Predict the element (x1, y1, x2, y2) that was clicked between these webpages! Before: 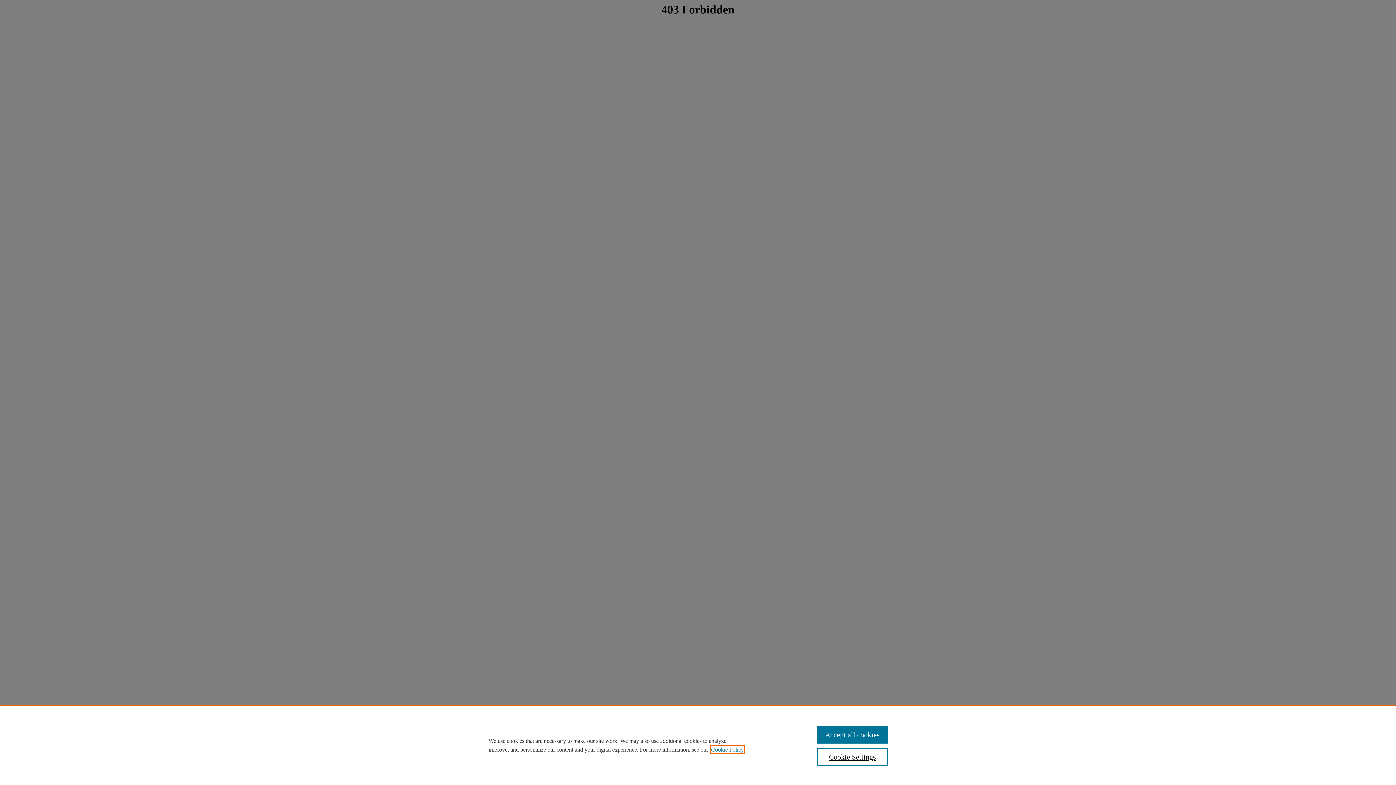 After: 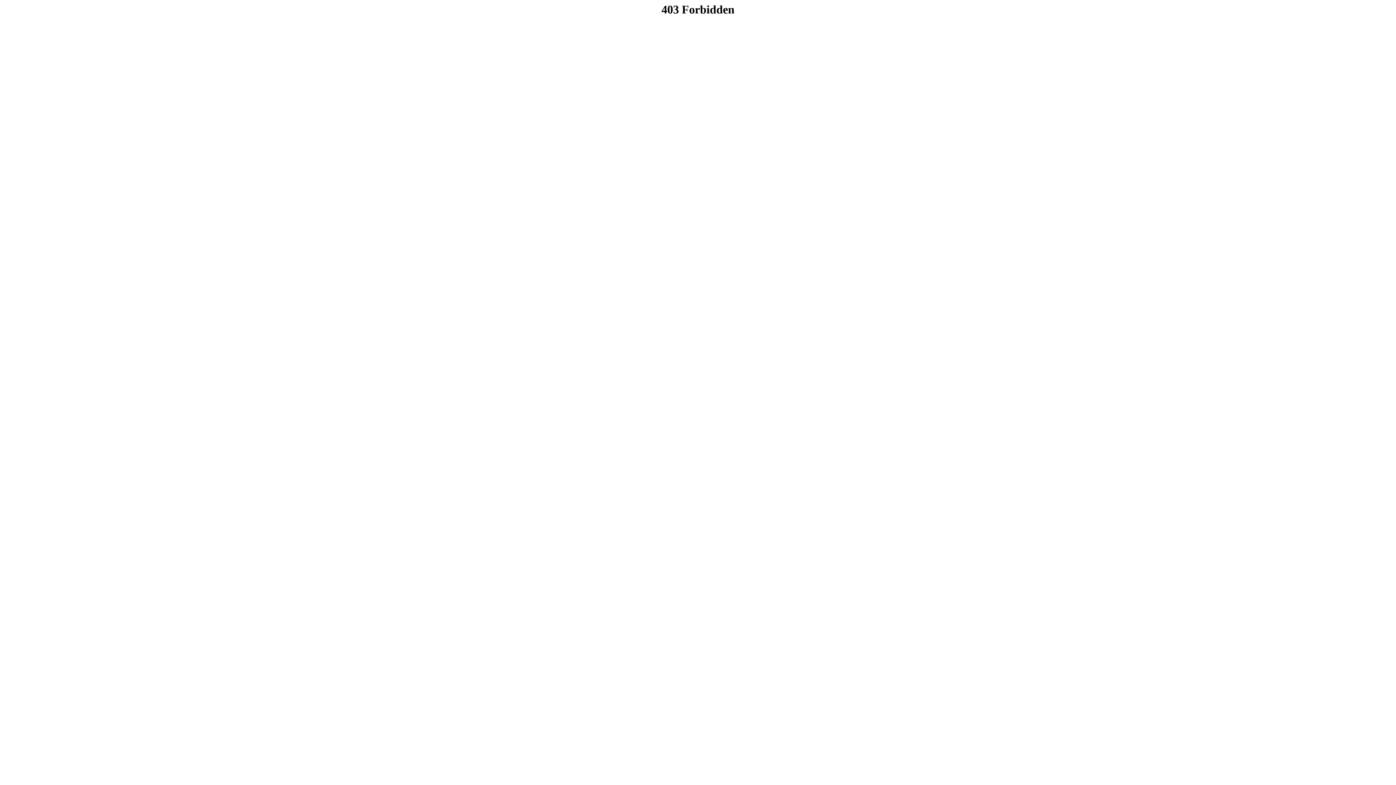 Action: label: Accept all cookies bbox: (817, 726, 887, 744)